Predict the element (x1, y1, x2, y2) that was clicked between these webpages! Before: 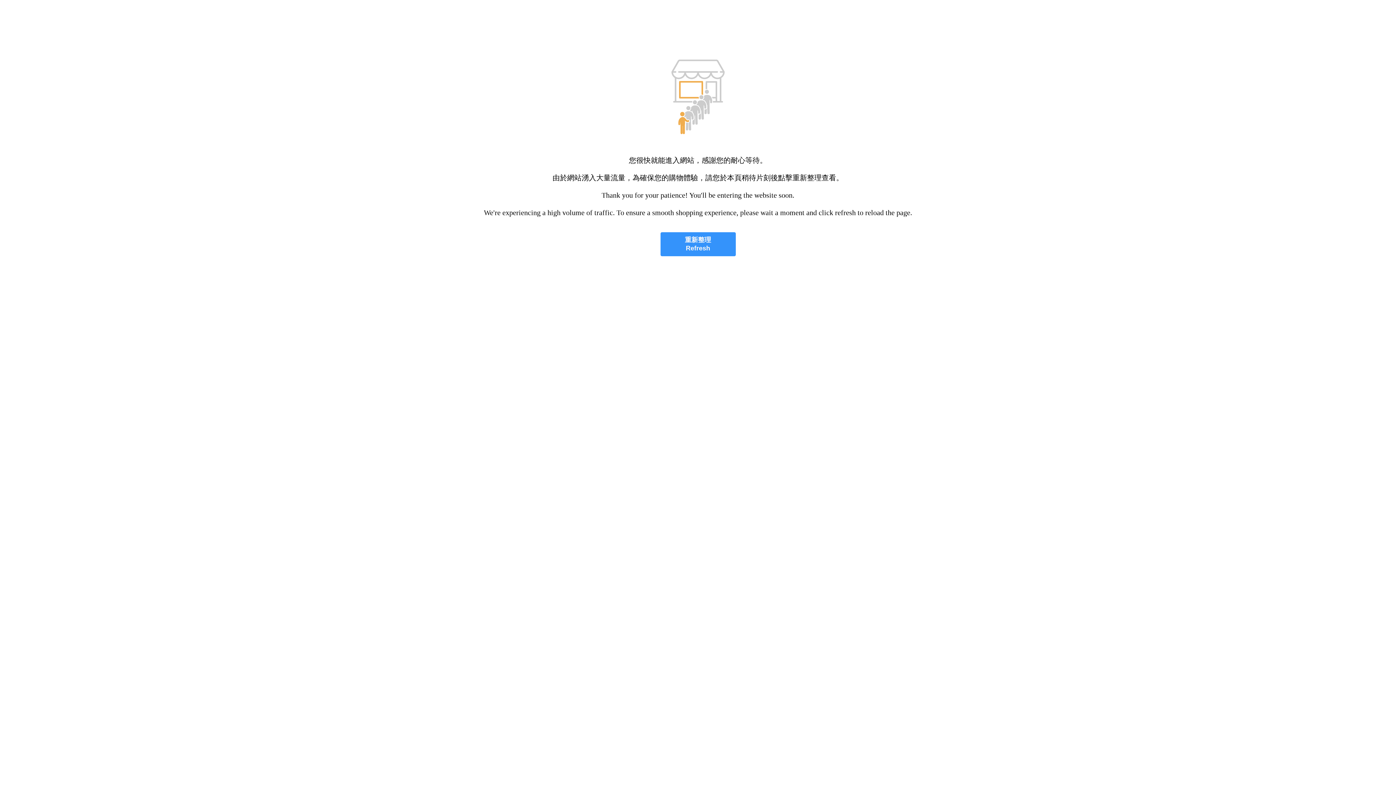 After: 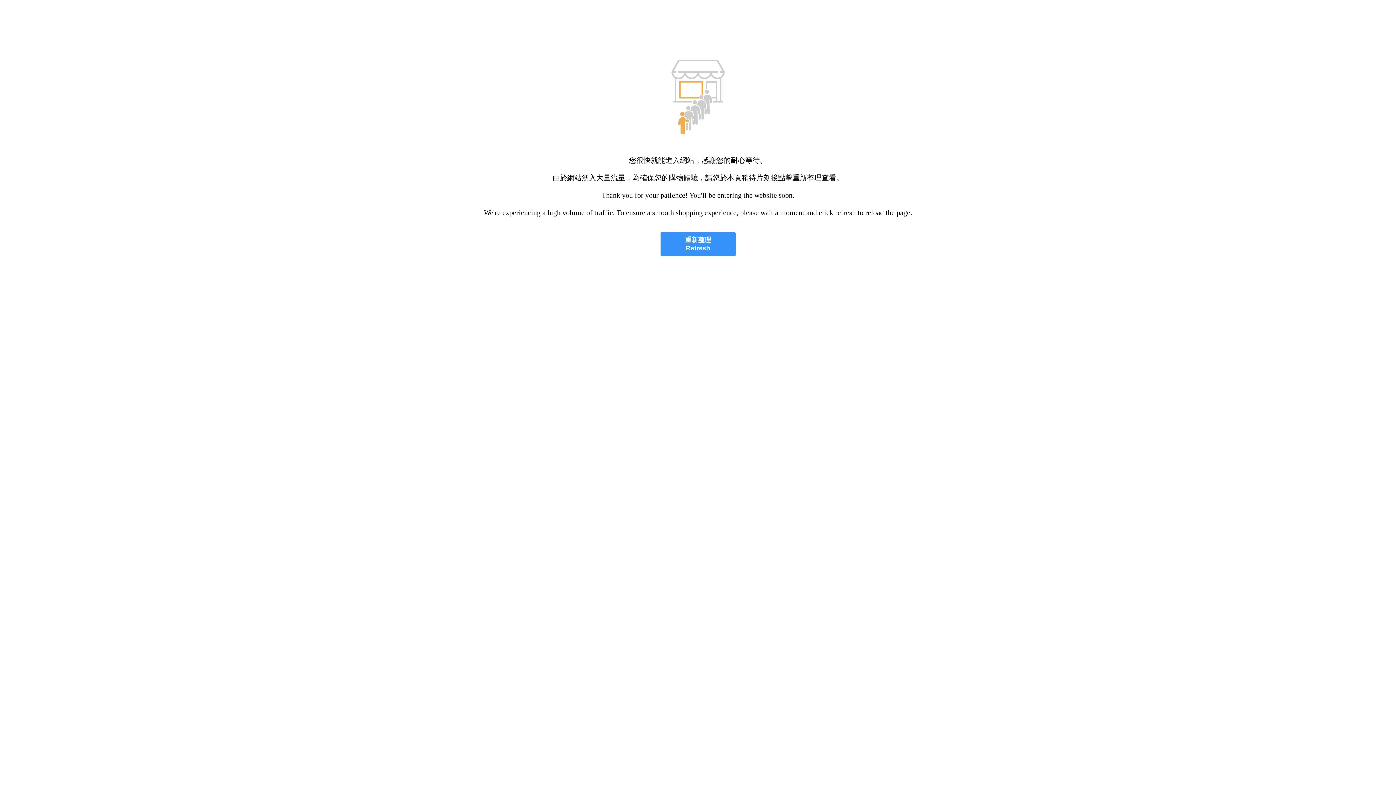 Action: label: 重新整理
Refresh bbox: (660, 232, 735, 256)